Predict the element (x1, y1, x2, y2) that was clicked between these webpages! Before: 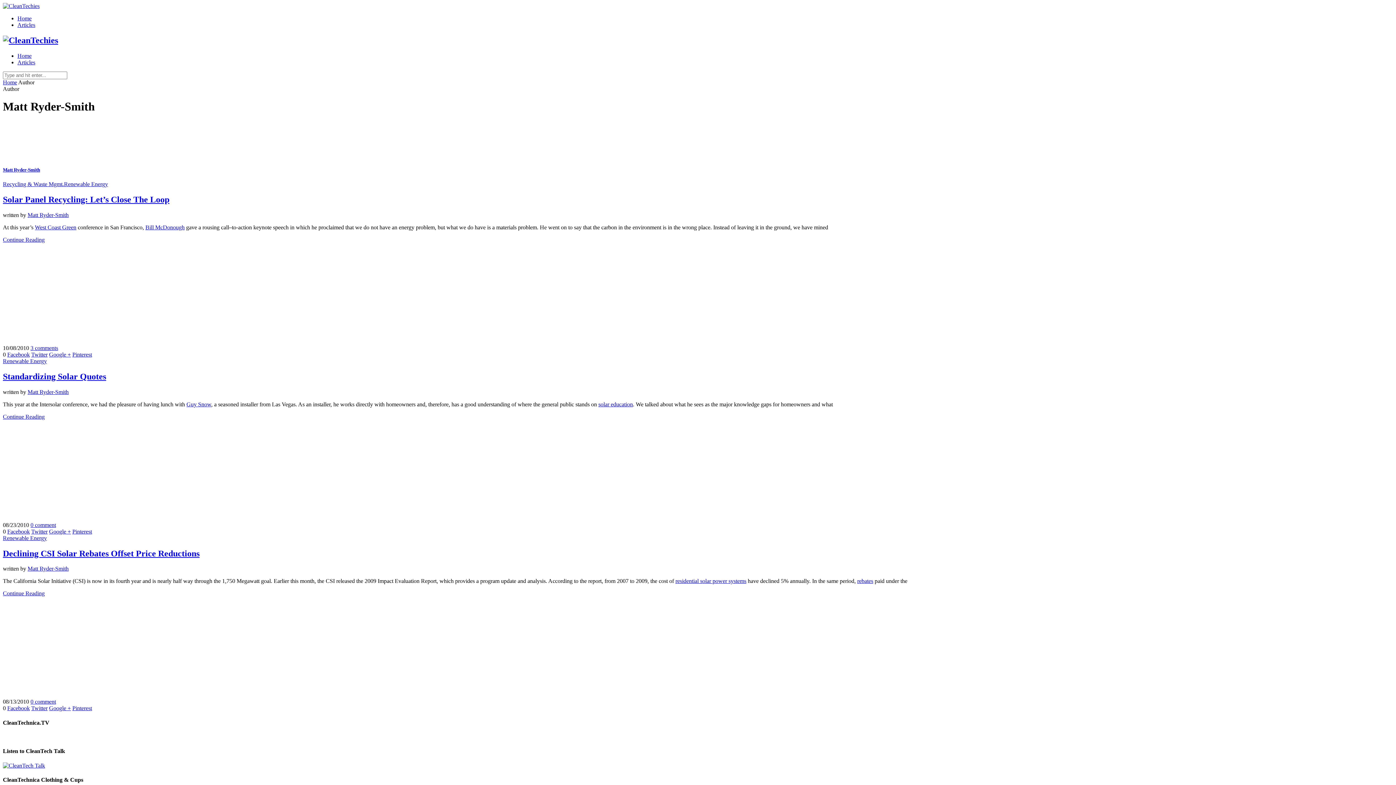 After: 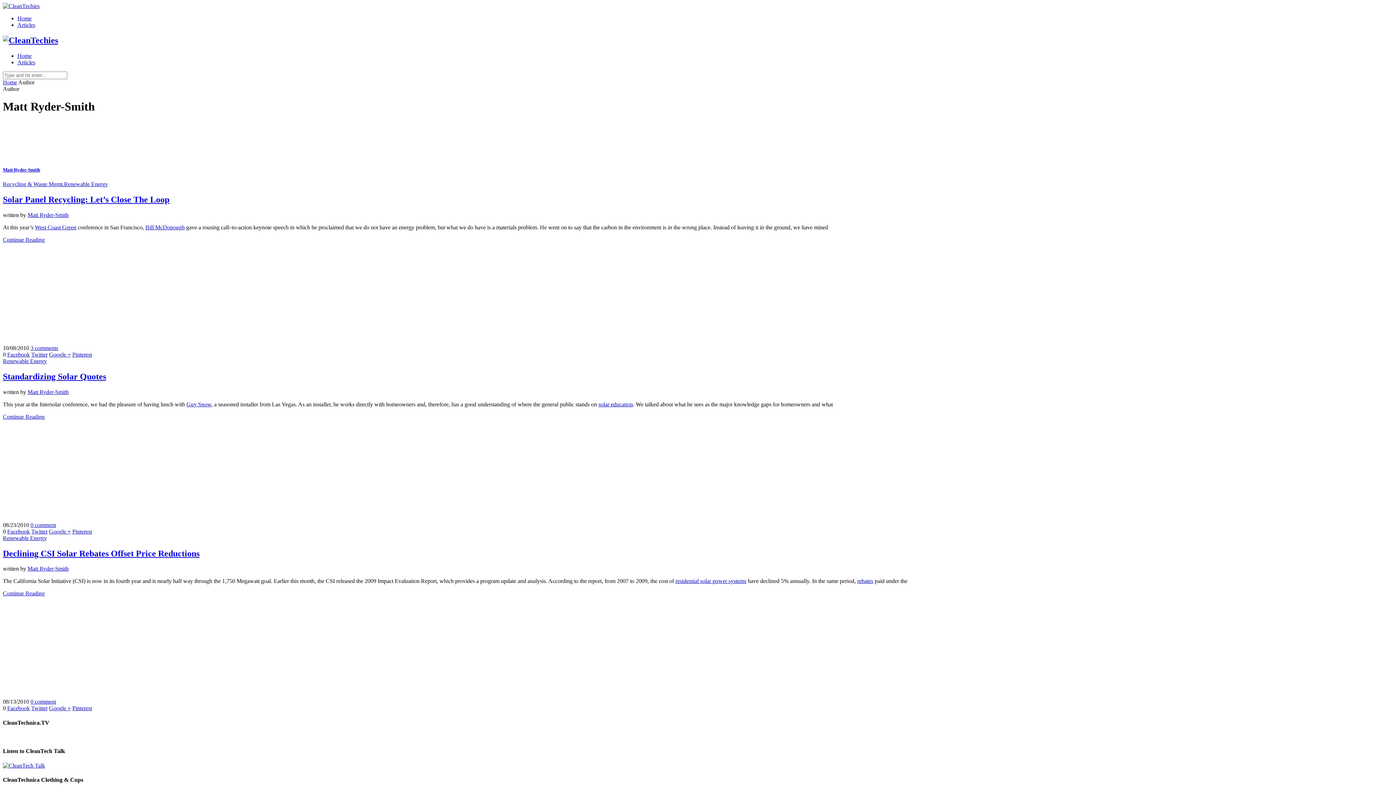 Action: label: Pinterest bbox: (72, 528, 92, 534)